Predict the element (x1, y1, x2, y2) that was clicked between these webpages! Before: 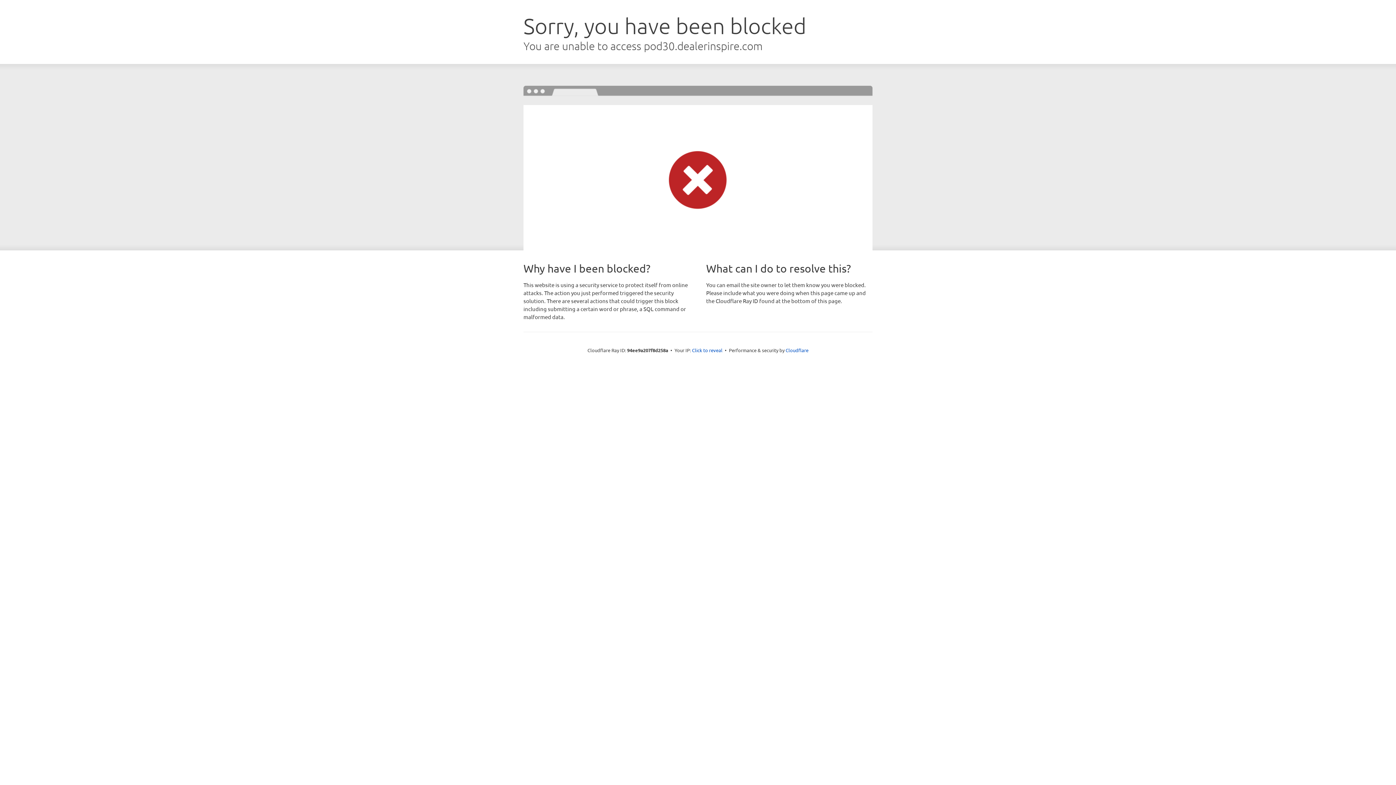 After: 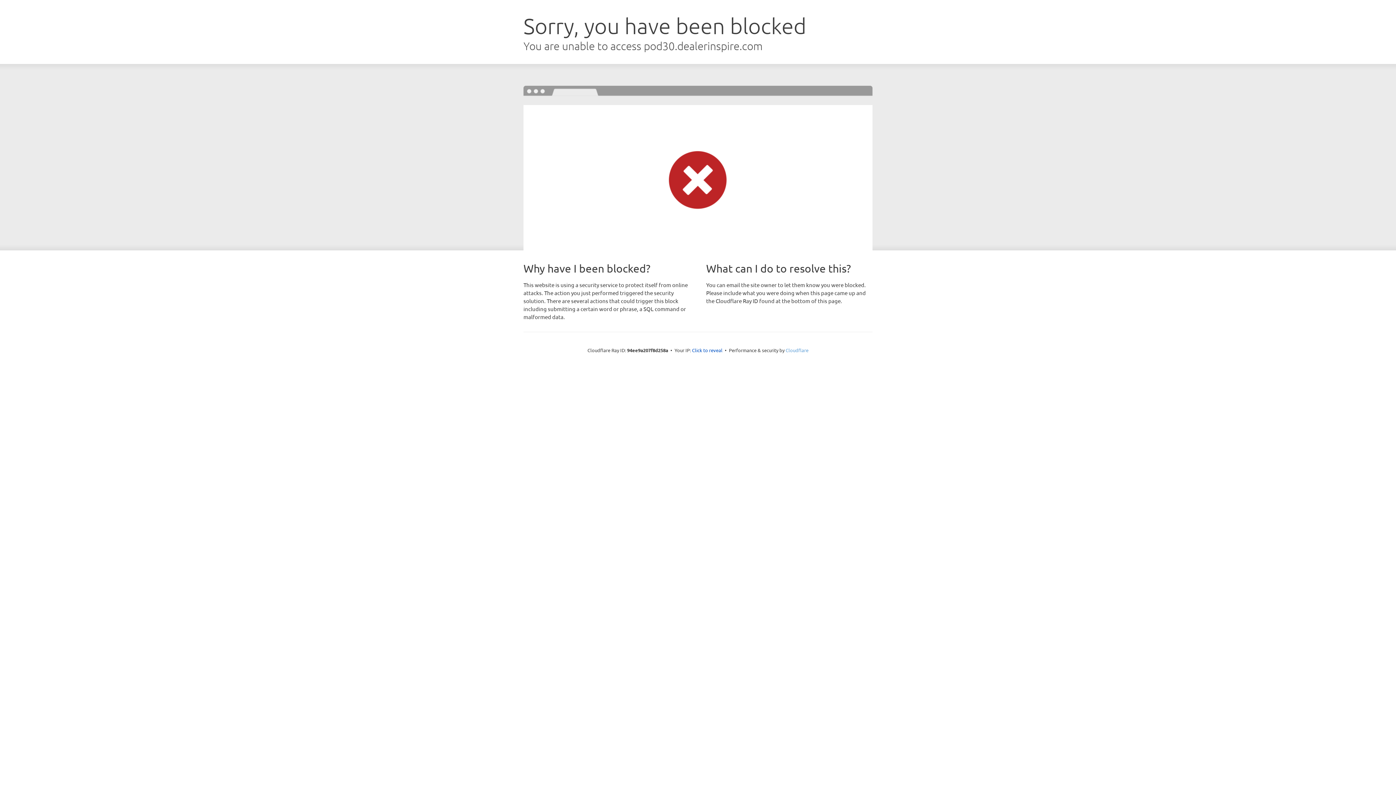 Action: label: Cloudflare bbox: (785, 347, 808, 353)